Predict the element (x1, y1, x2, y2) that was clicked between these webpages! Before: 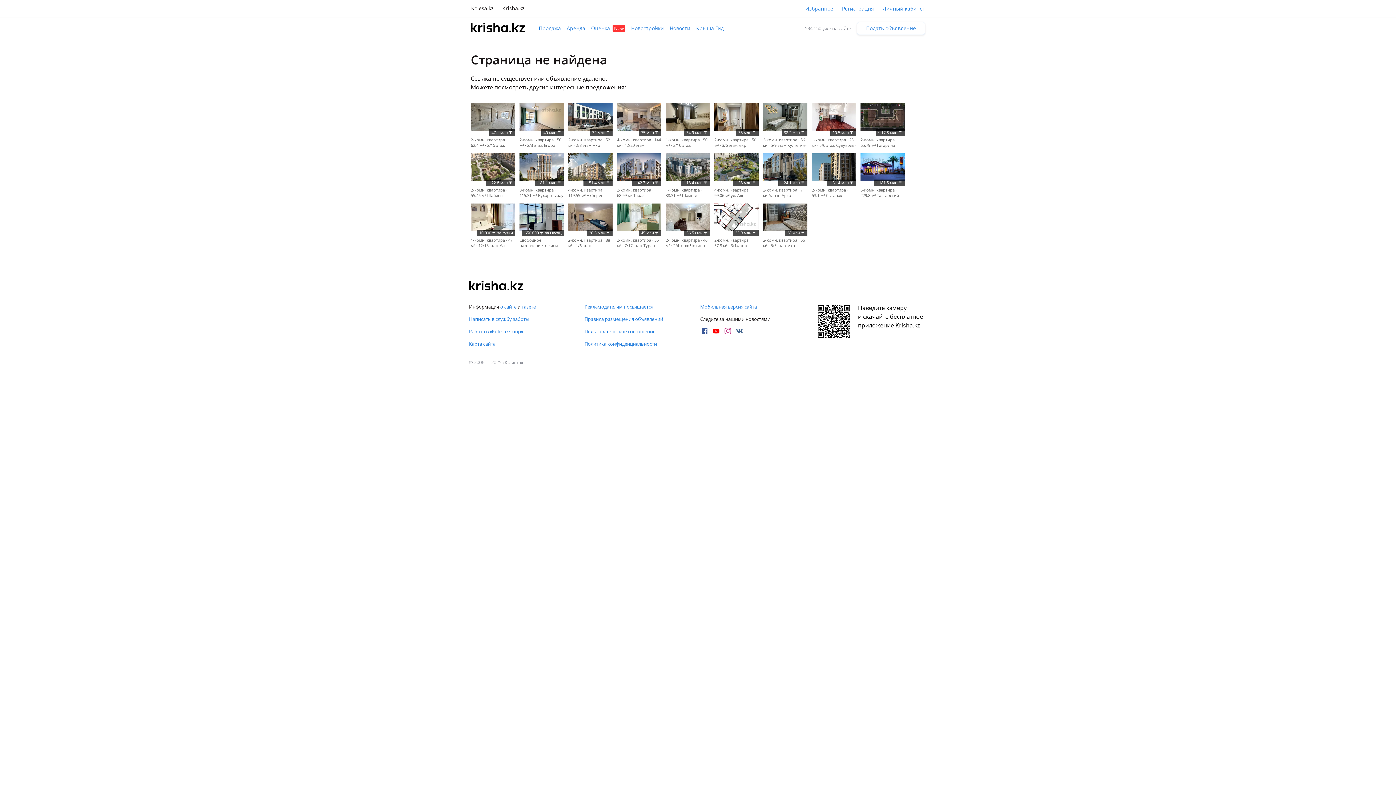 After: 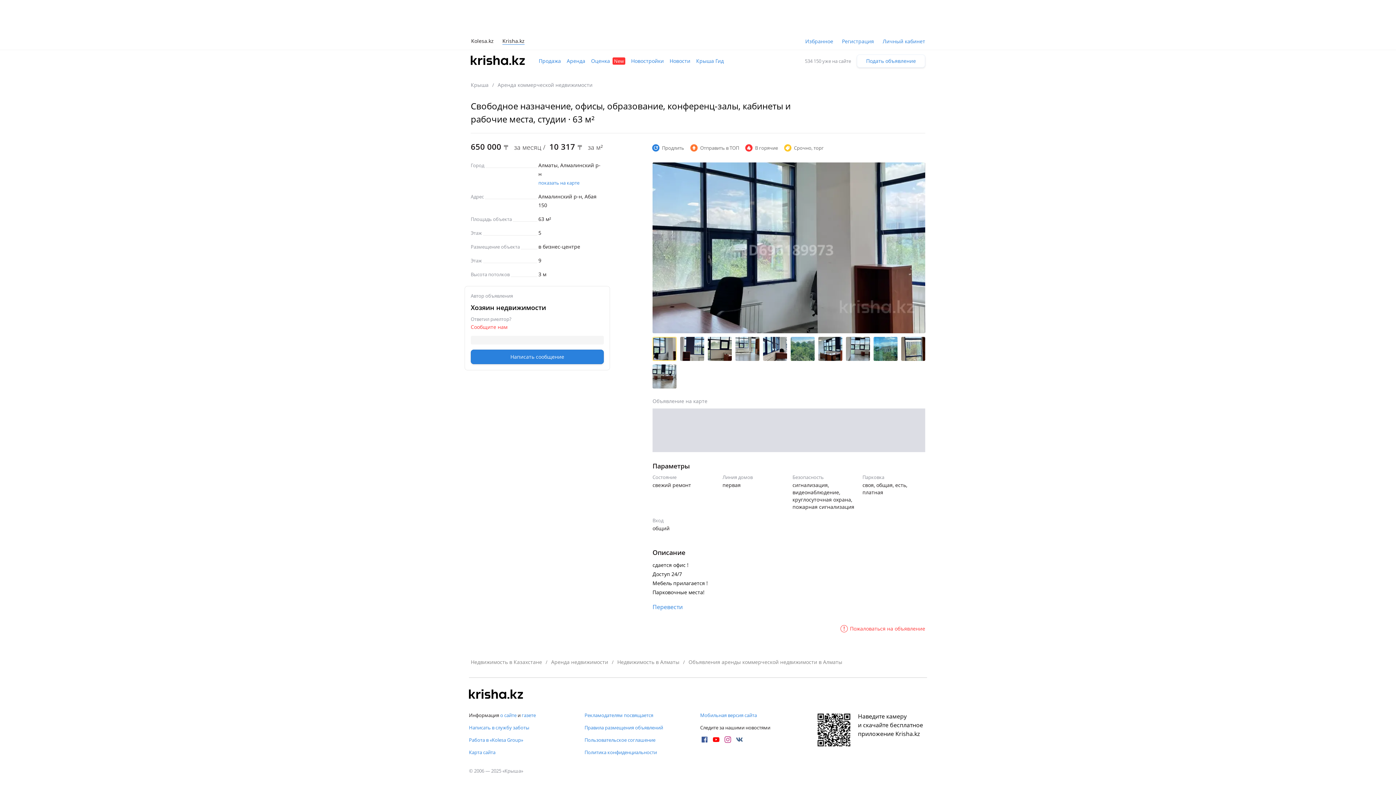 Action: label: 650 000 〒 за месяц
Свободное назначение, офисы, образование, конференц-залы, кабинеты и рабочие места, студии · 63 м² Абая bbox: (519, 203, 564, 248)